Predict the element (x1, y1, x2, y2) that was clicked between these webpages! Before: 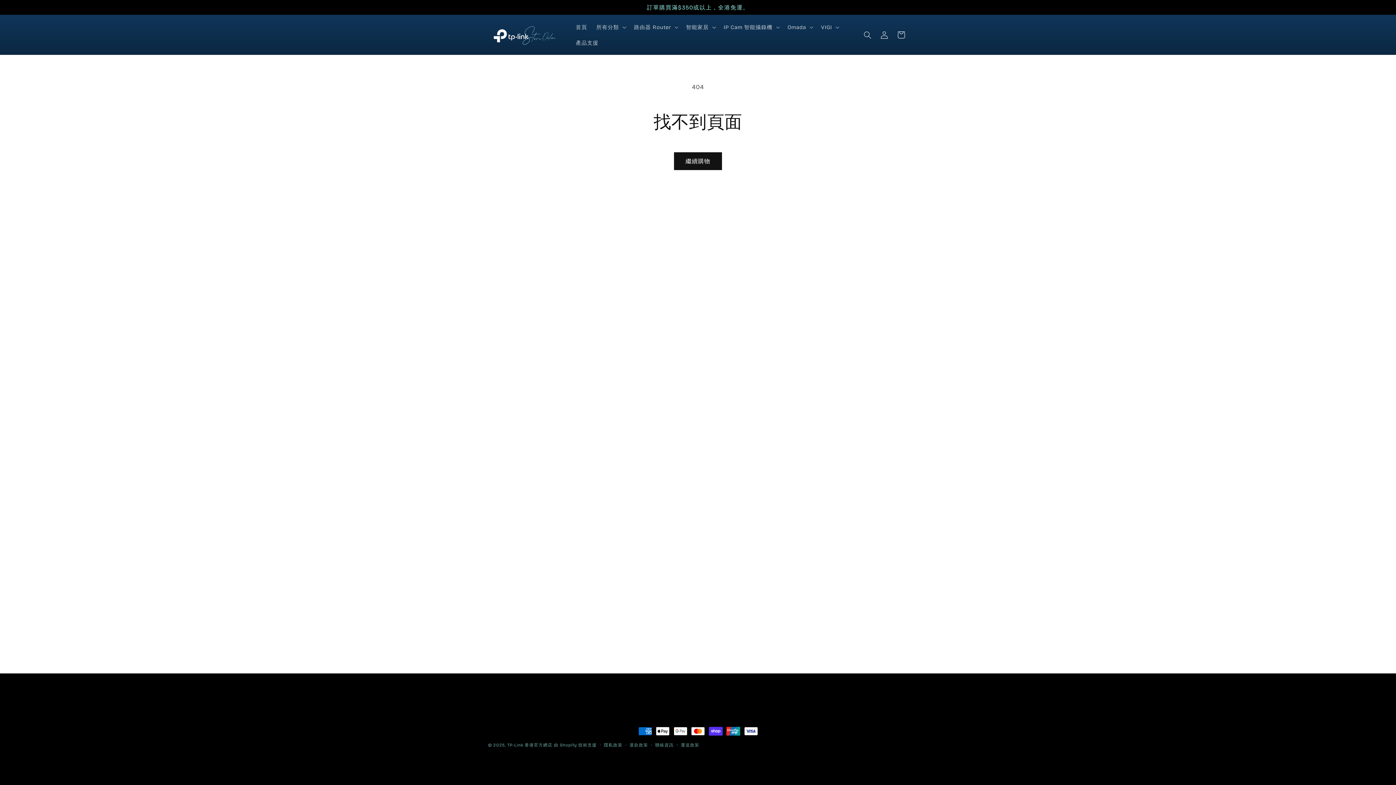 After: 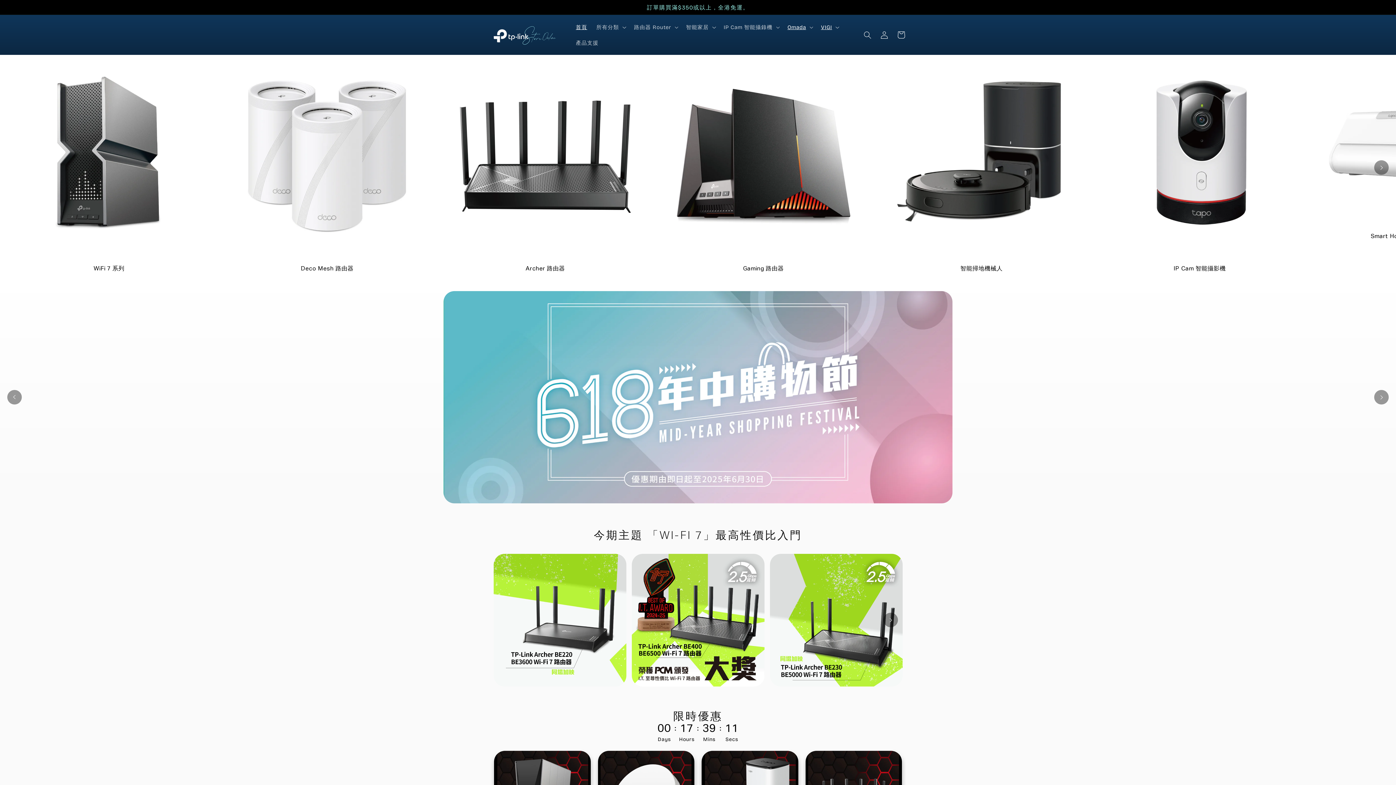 Action: bbox: (571, 19, 591, 34) label: 首頁